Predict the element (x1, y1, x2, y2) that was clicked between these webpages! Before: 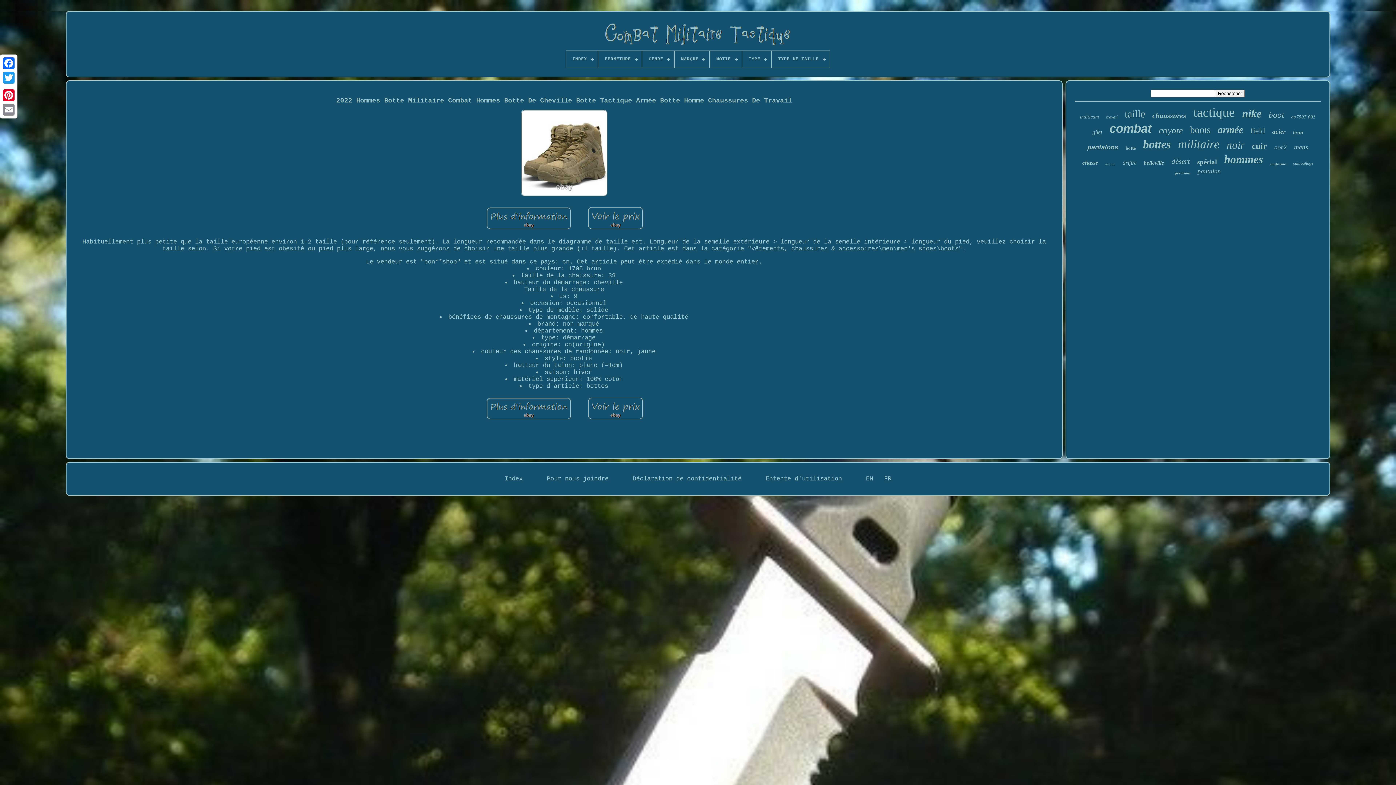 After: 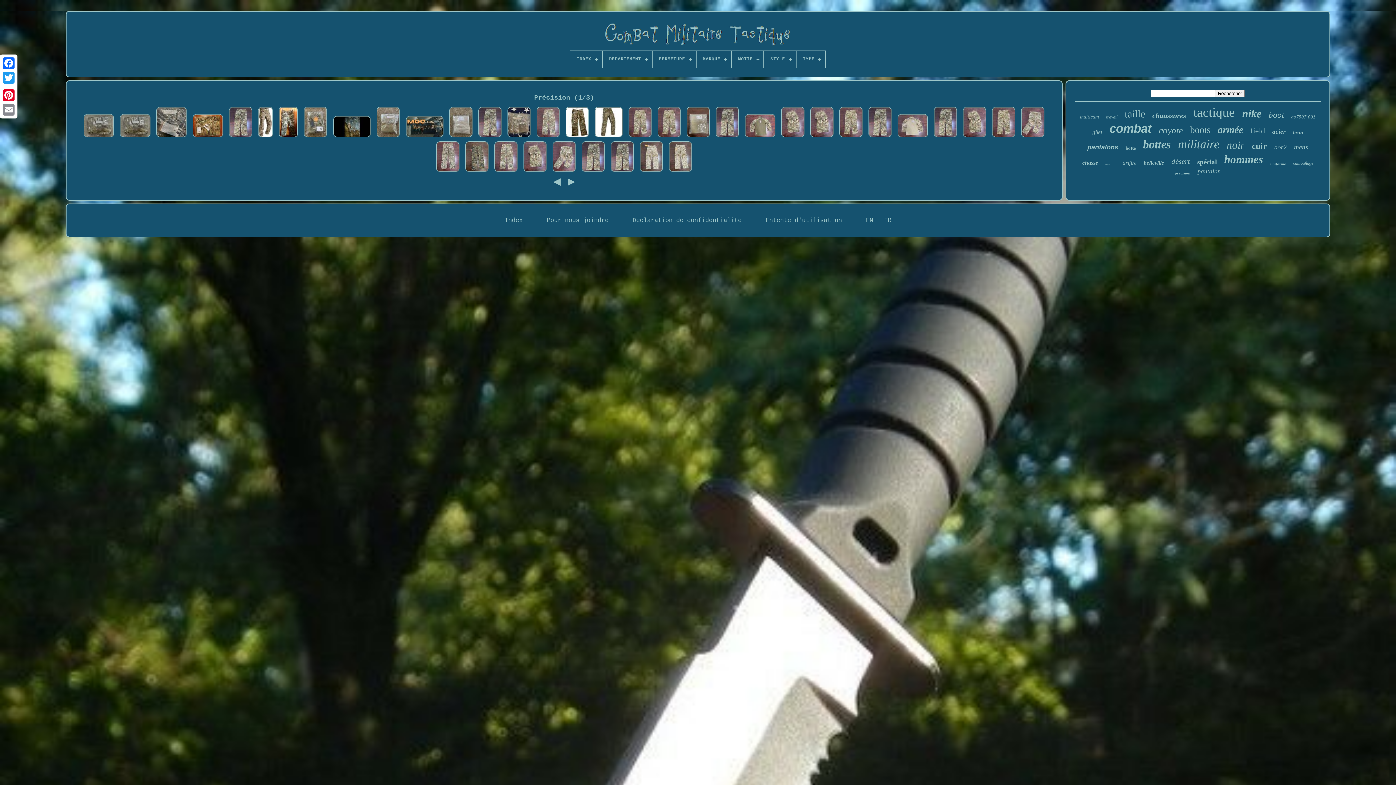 Action: bbox: (1175, 170, 1190, 175) label: précision